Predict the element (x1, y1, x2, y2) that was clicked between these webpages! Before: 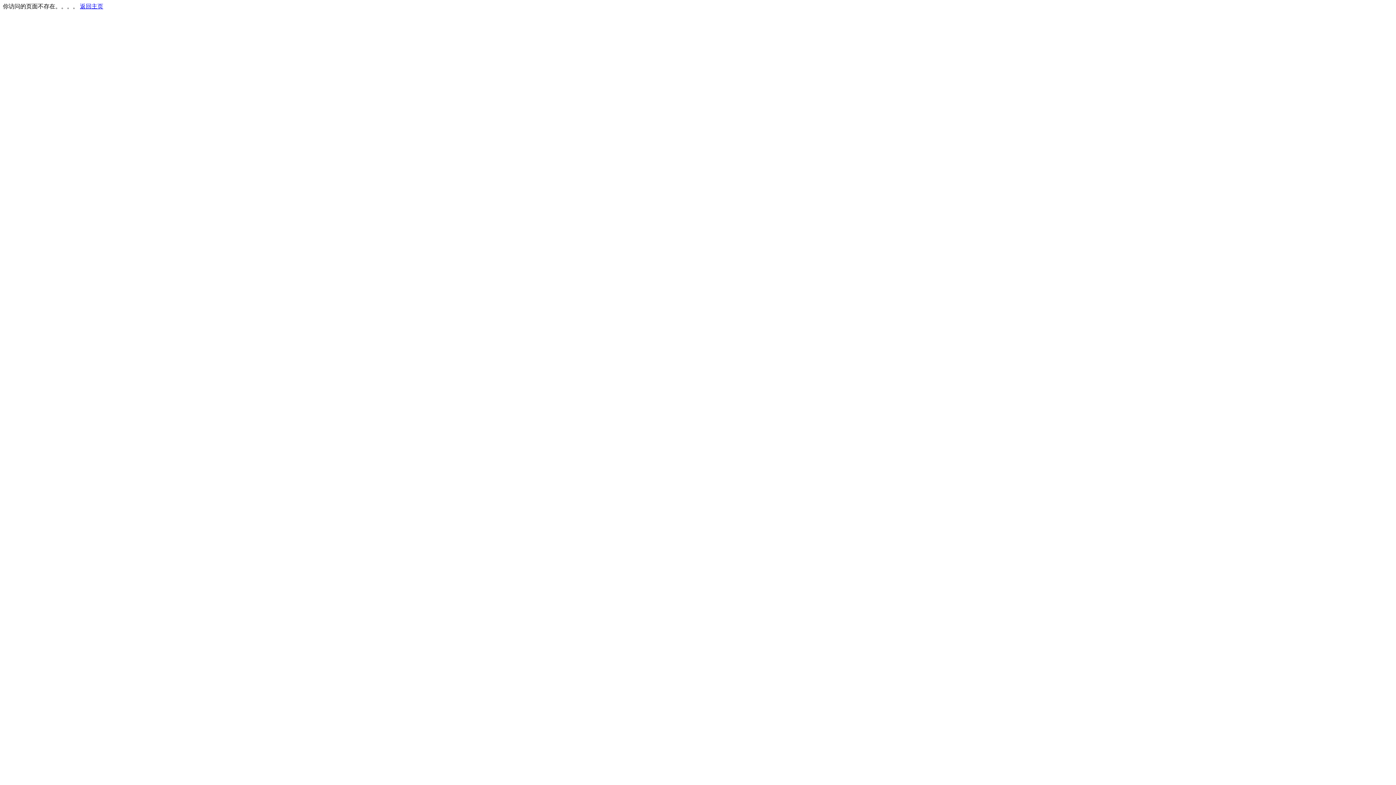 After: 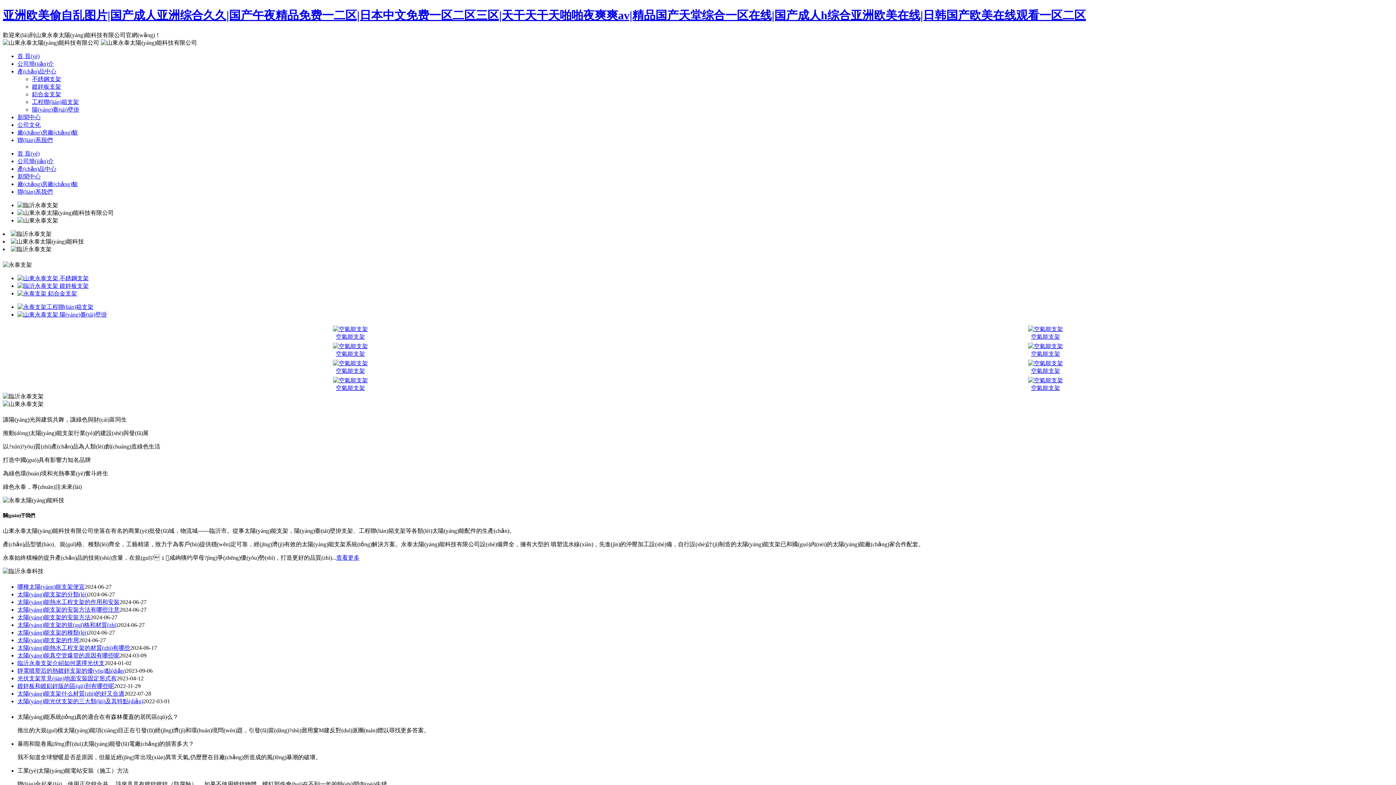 Action: label: 返回主页 bbox: (80, 3, 103, 9)